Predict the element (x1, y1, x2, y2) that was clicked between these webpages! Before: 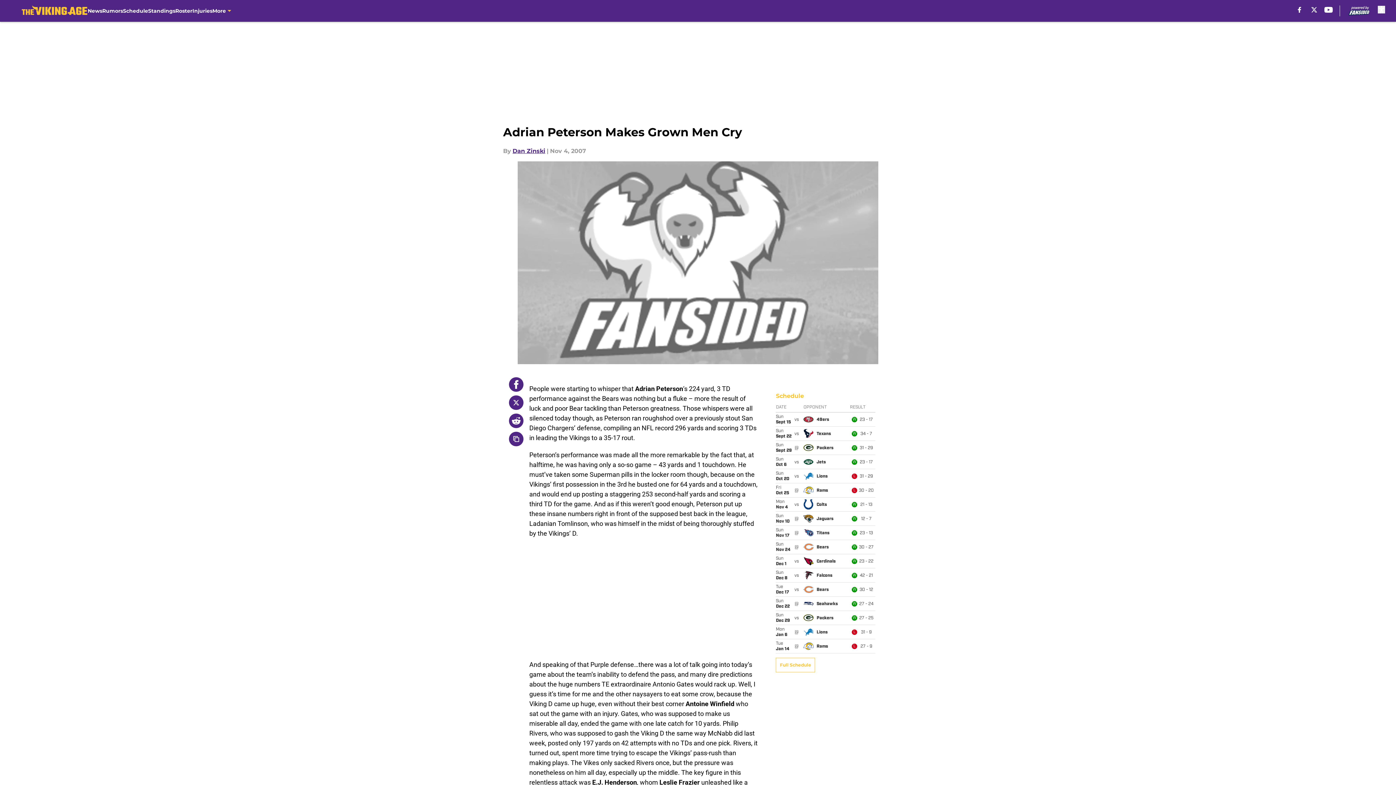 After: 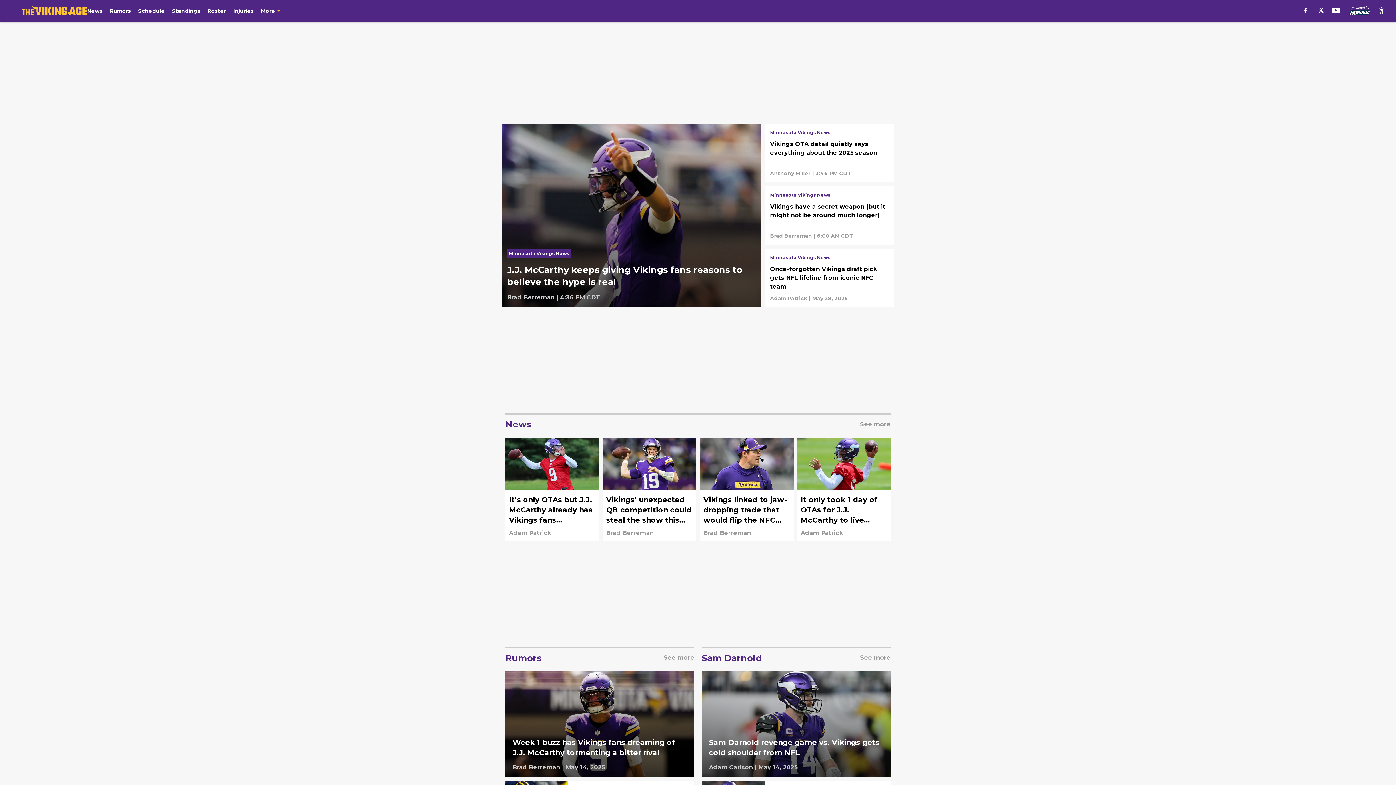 Action: bbox: (21, 5, 87, 16)